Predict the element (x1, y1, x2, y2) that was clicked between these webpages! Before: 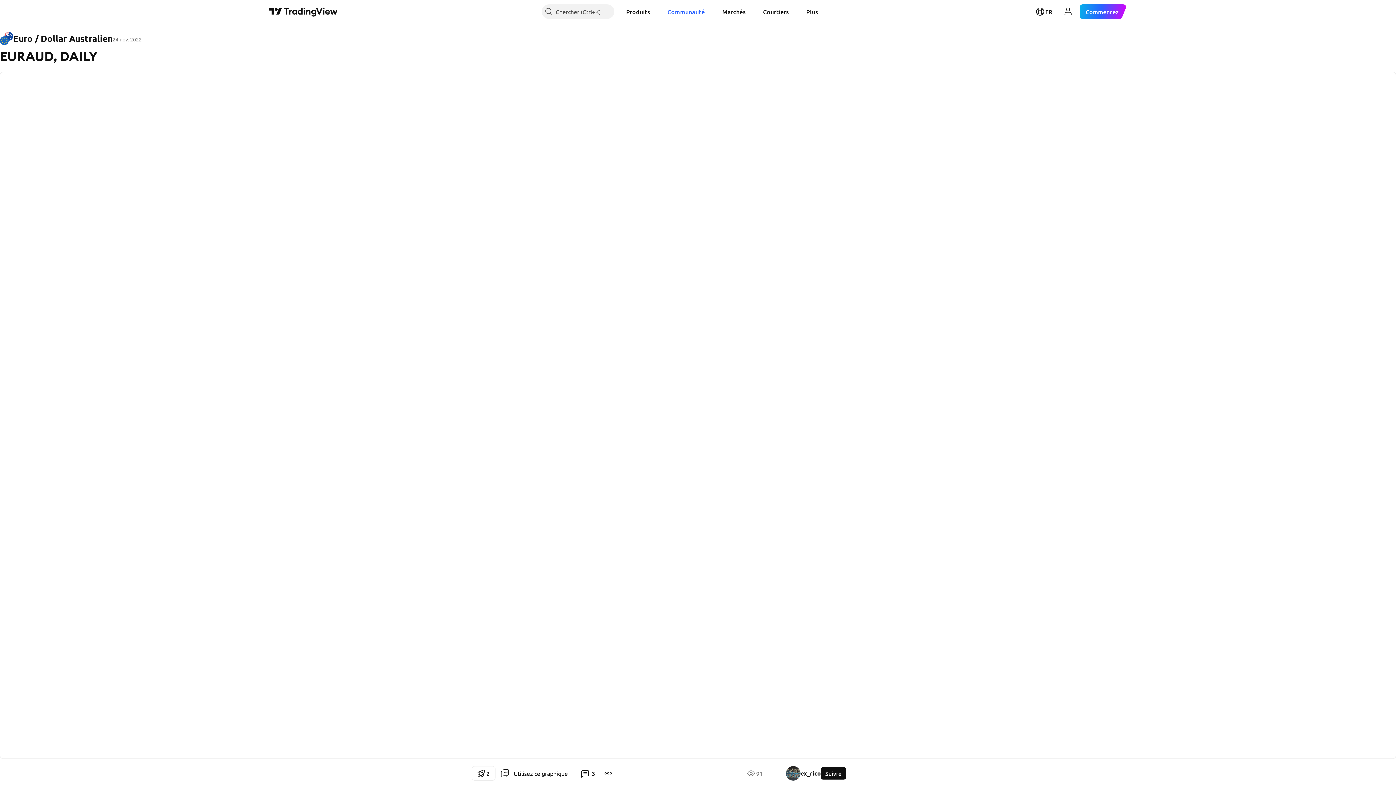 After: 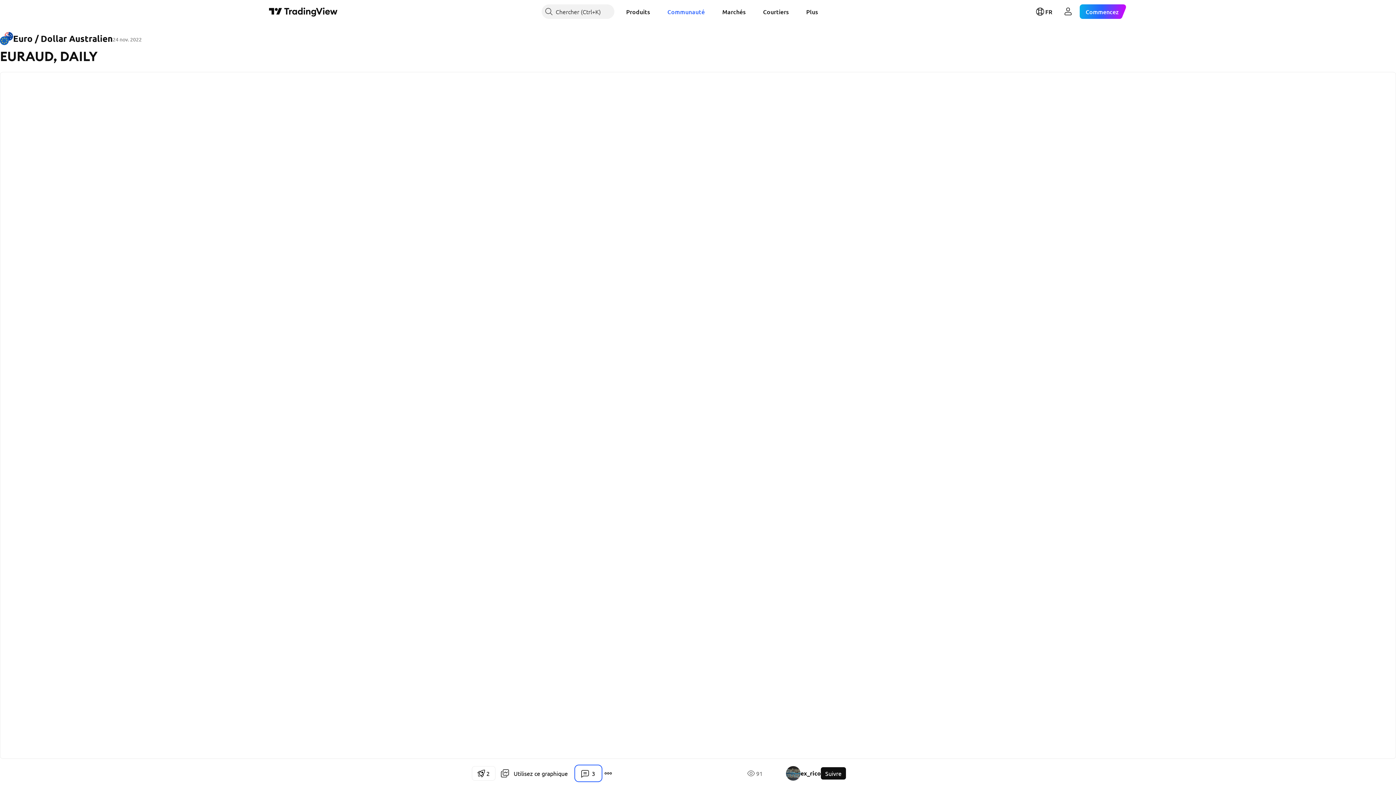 Action: label: 3 bbox: (576, 766, 601, 781)